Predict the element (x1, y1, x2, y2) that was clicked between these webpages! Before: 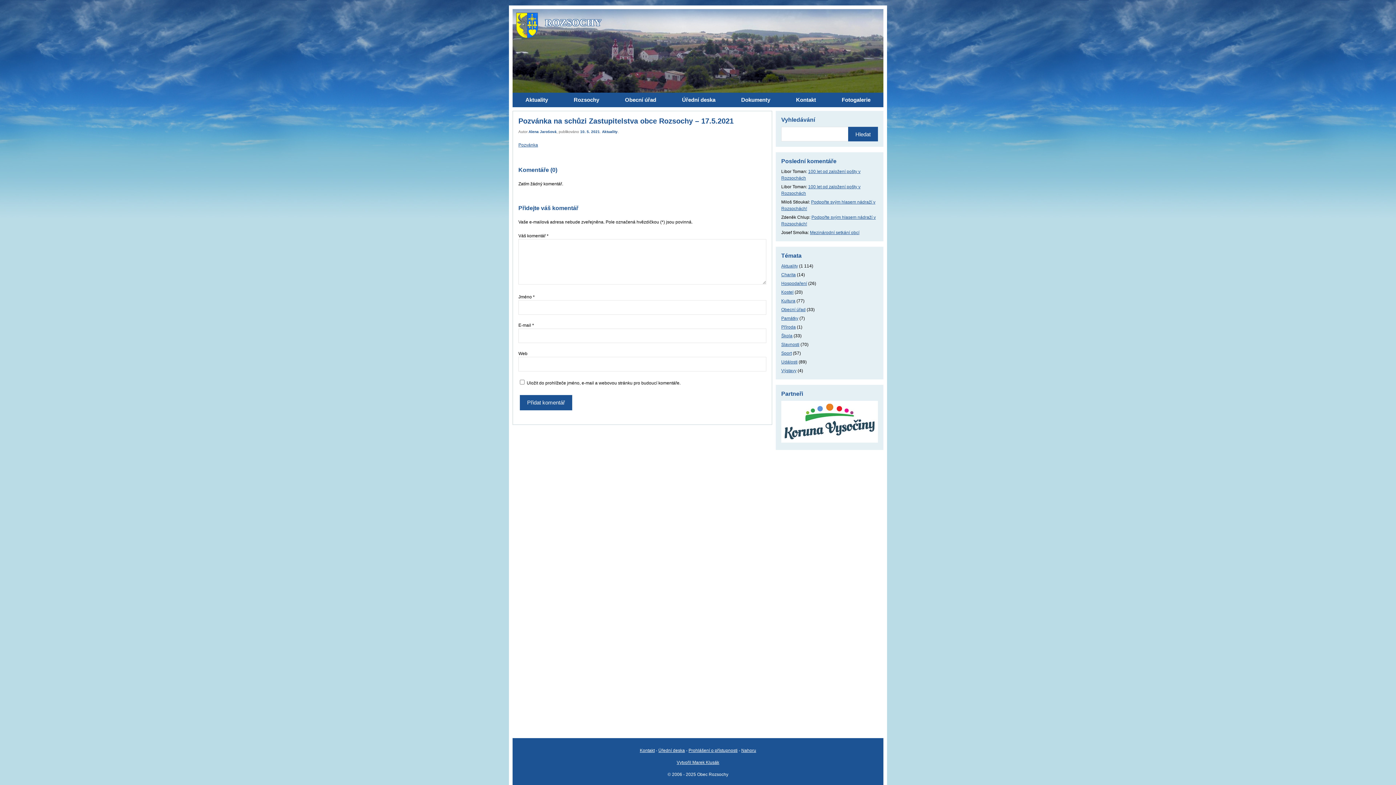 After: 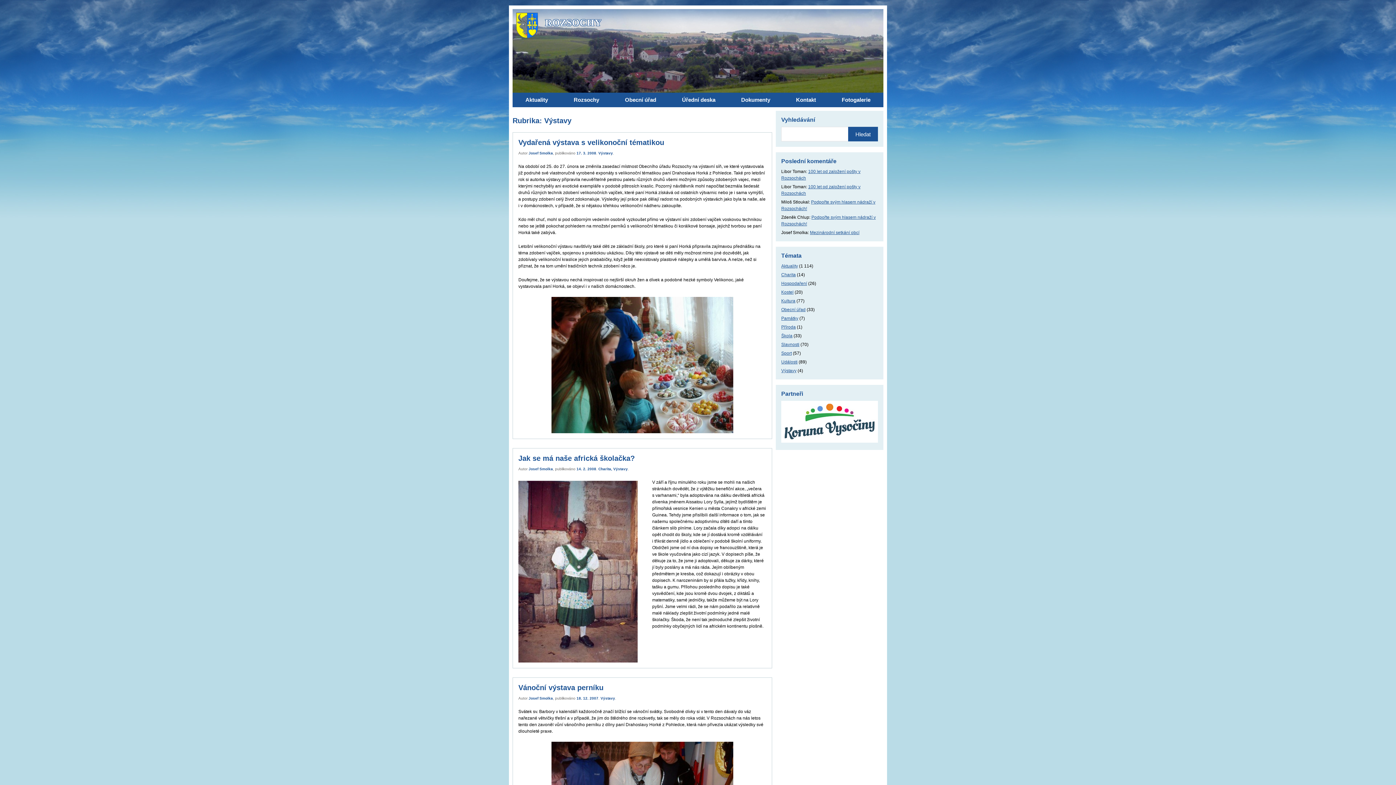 Action: label: Výstavy bbox: (781, 368, 796, 373)